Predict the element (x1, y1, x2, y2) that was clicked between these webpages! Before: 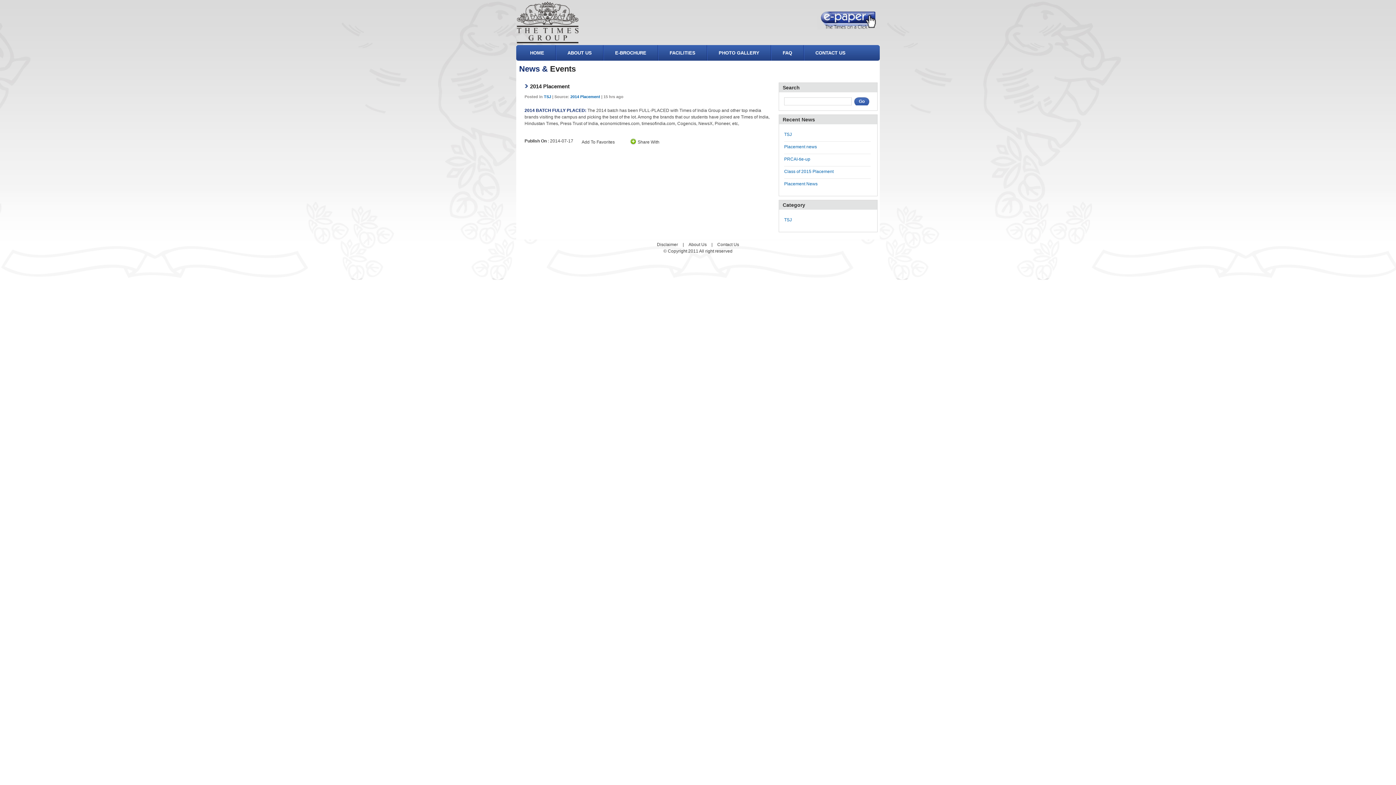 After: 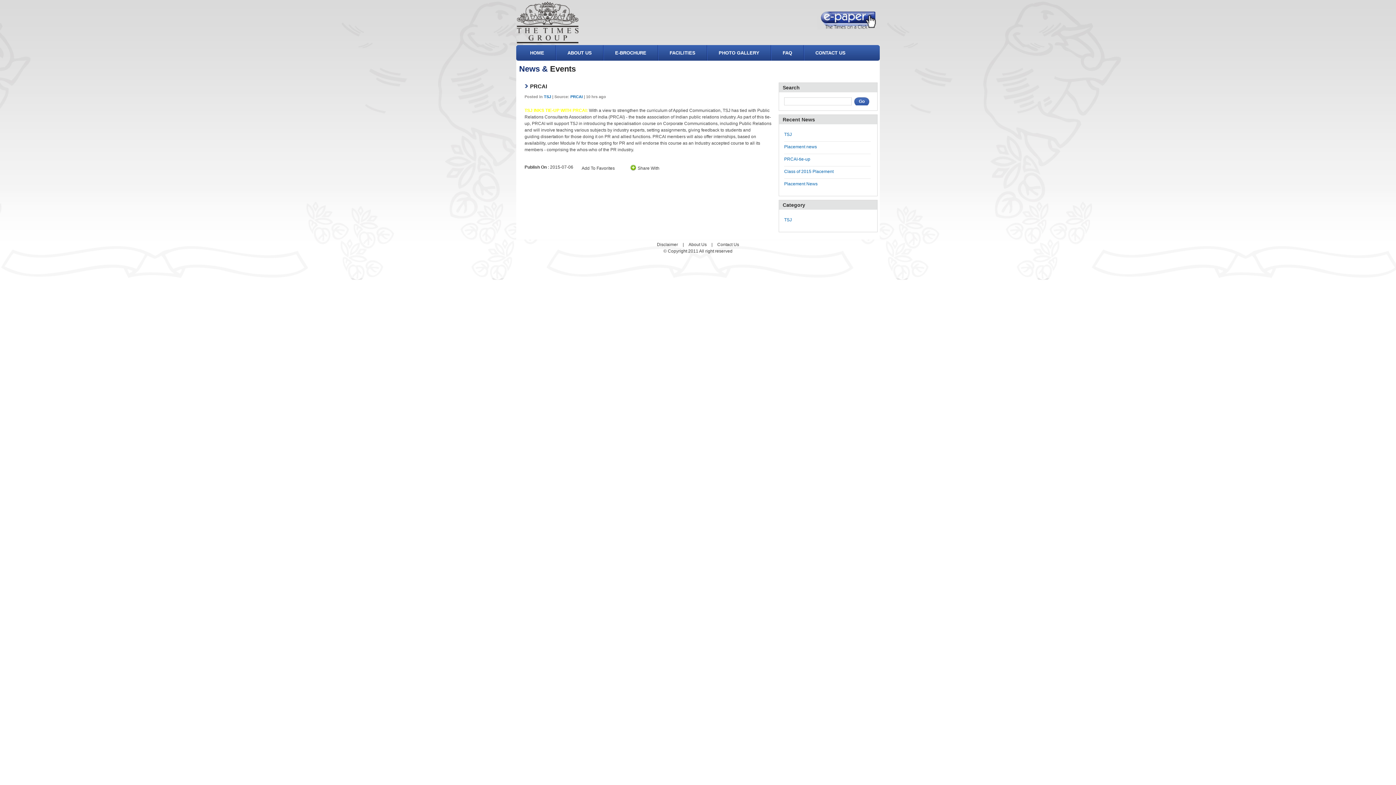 Action: bbox: (784, 156, 810, 161) label: PRCAI-tie-up